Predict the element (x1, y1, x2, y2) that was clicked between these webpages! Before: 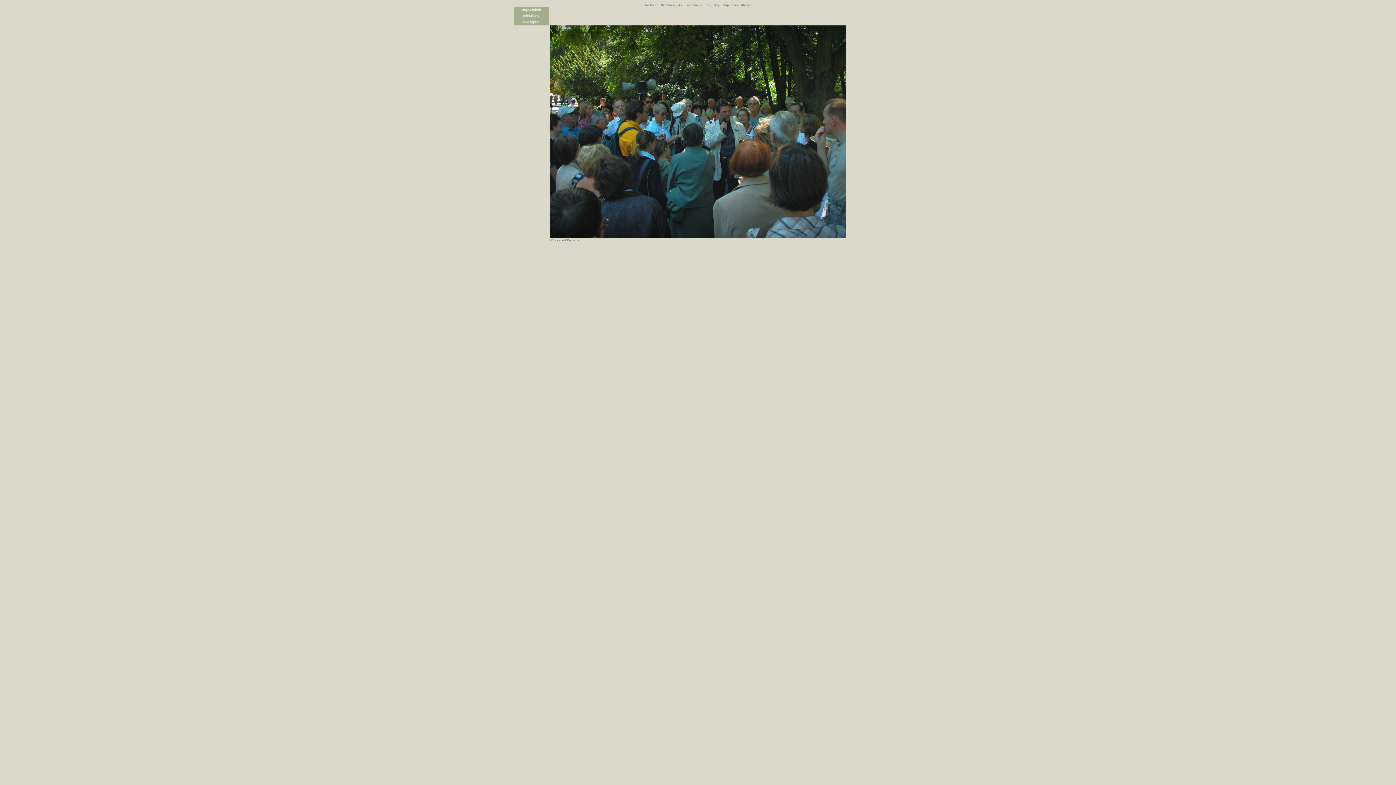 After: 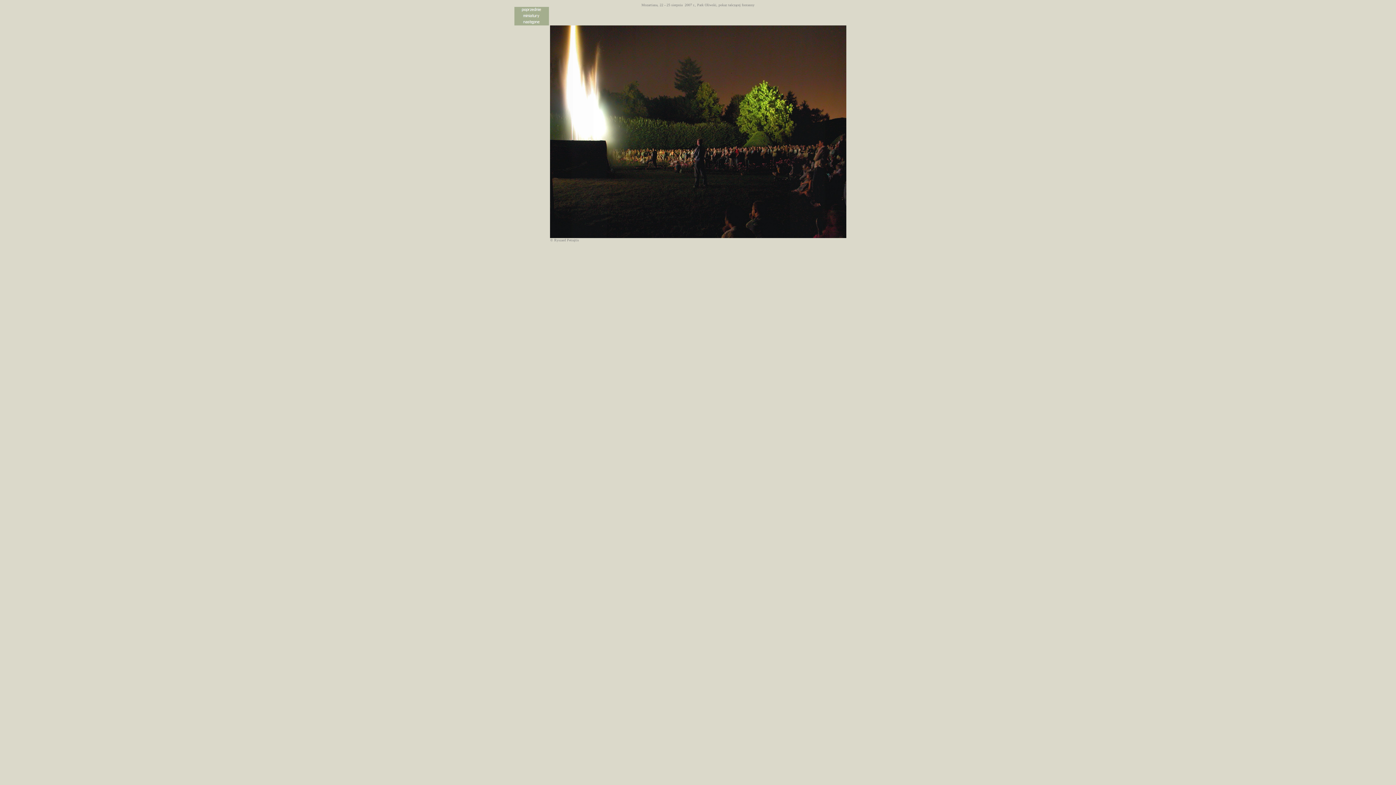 Action: bbox: (514, 8, 548, 14)